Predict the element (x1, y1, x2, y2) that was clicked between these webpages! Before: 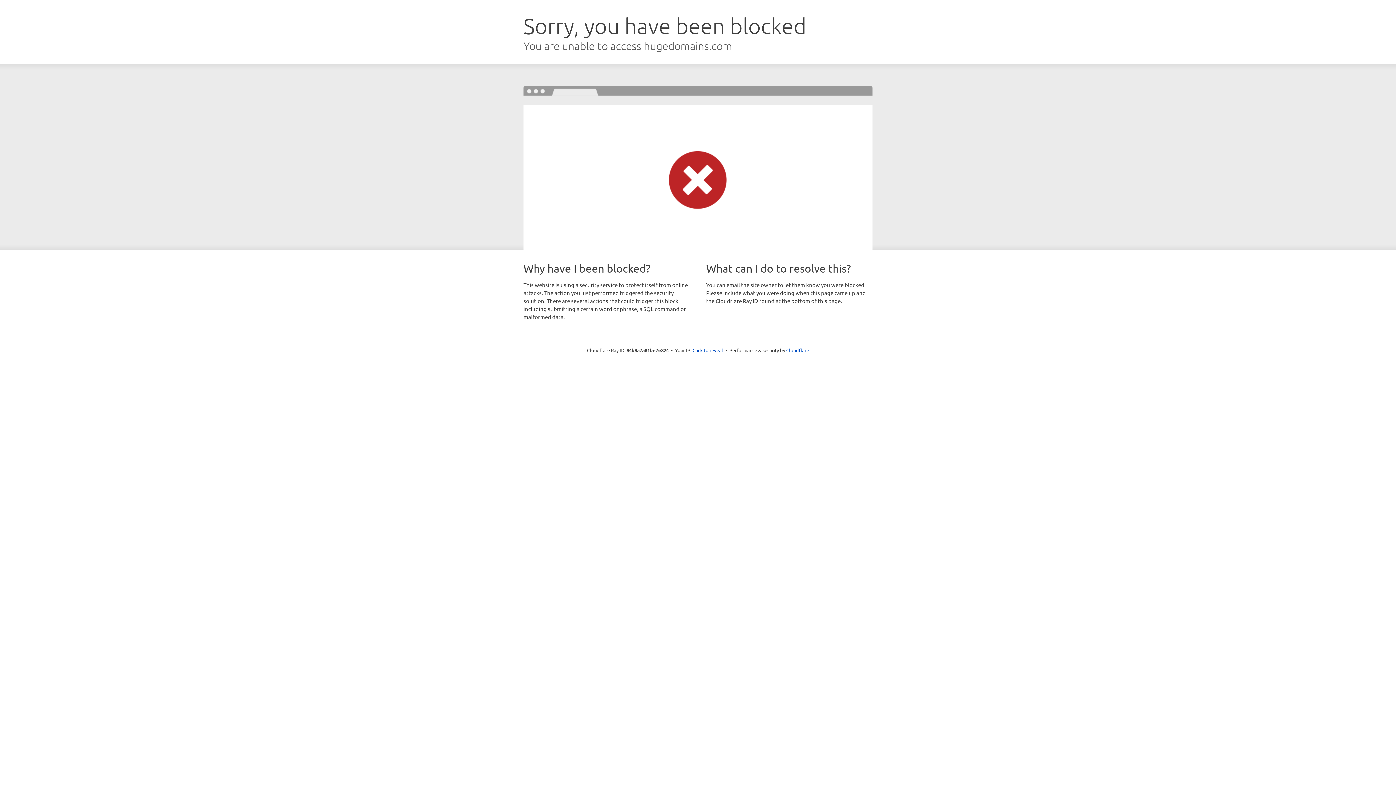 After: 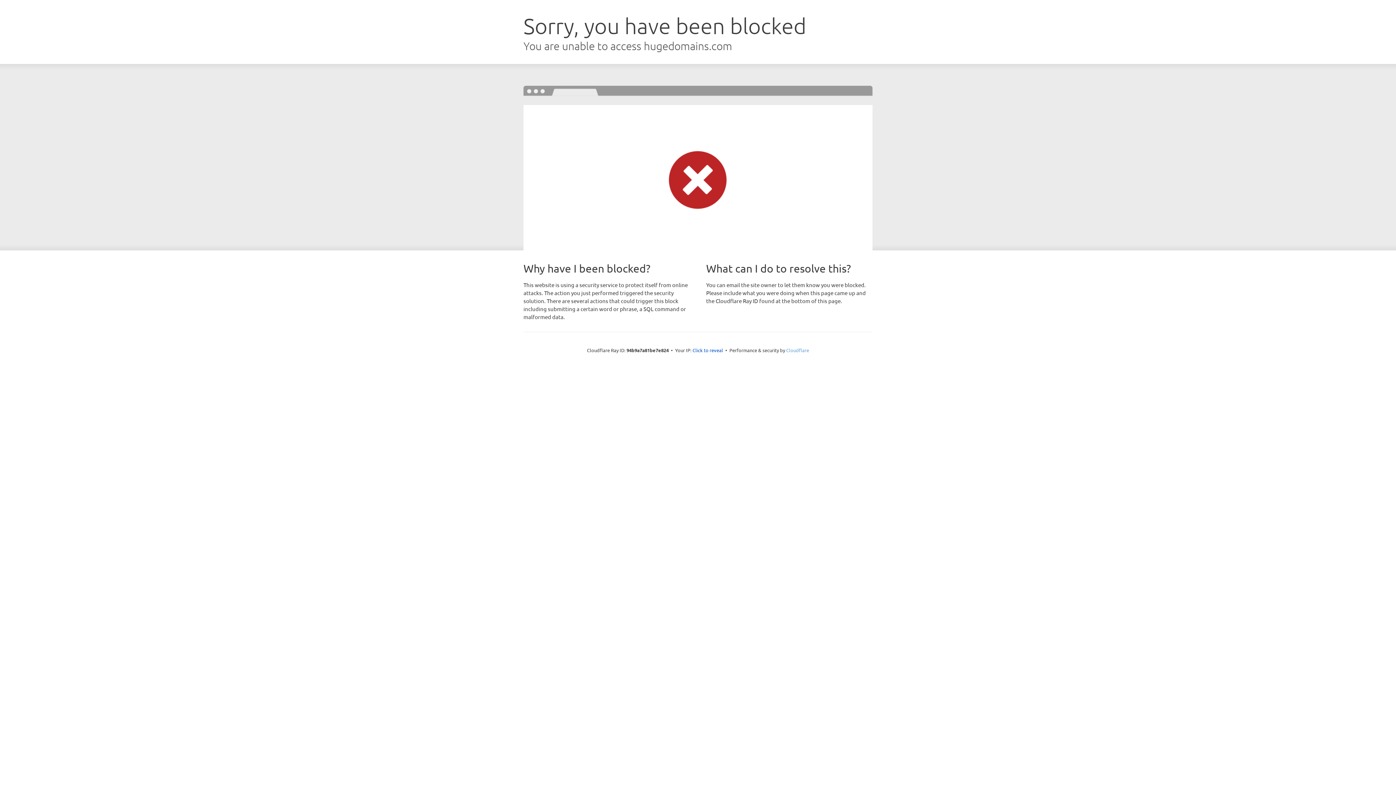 Action: bbox: (786, 347, 809, 353) label: Cloudflare